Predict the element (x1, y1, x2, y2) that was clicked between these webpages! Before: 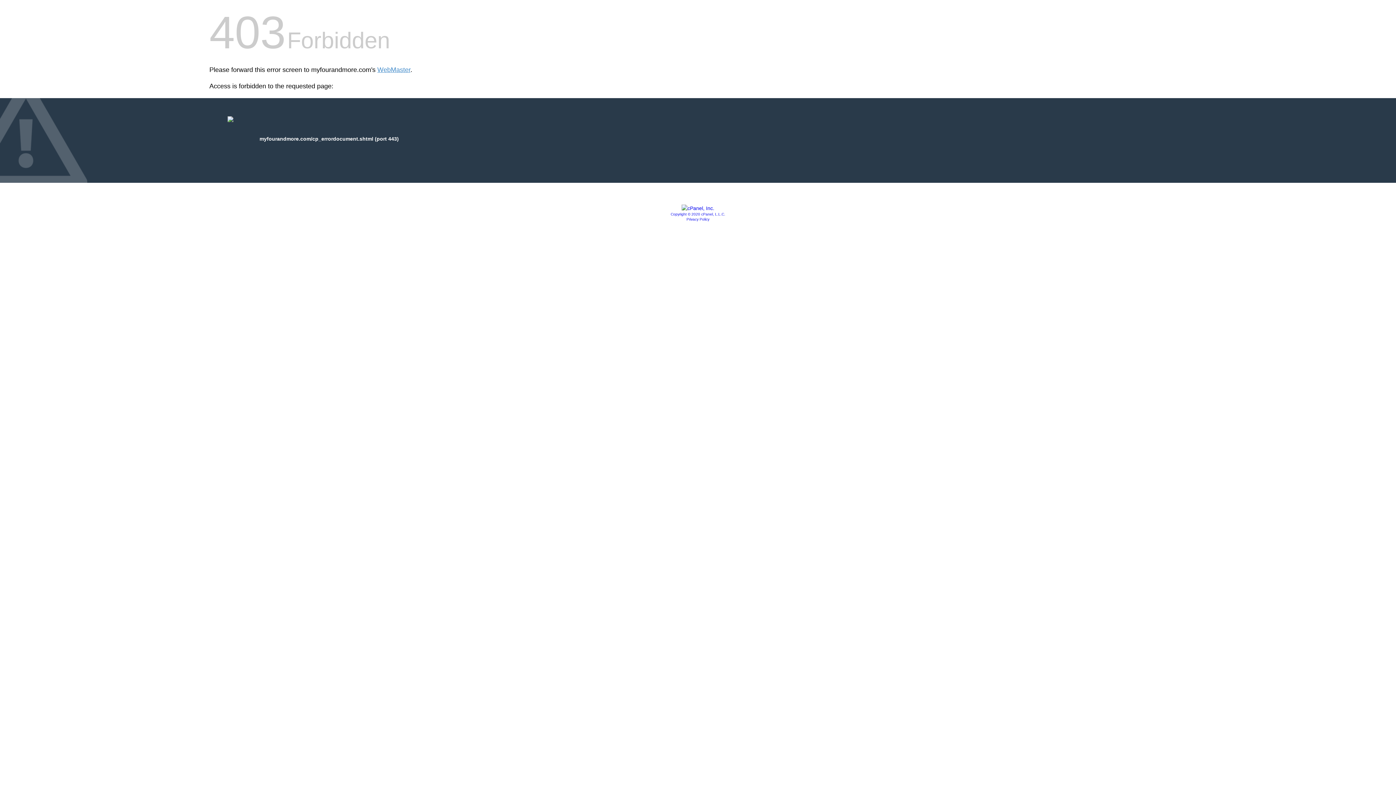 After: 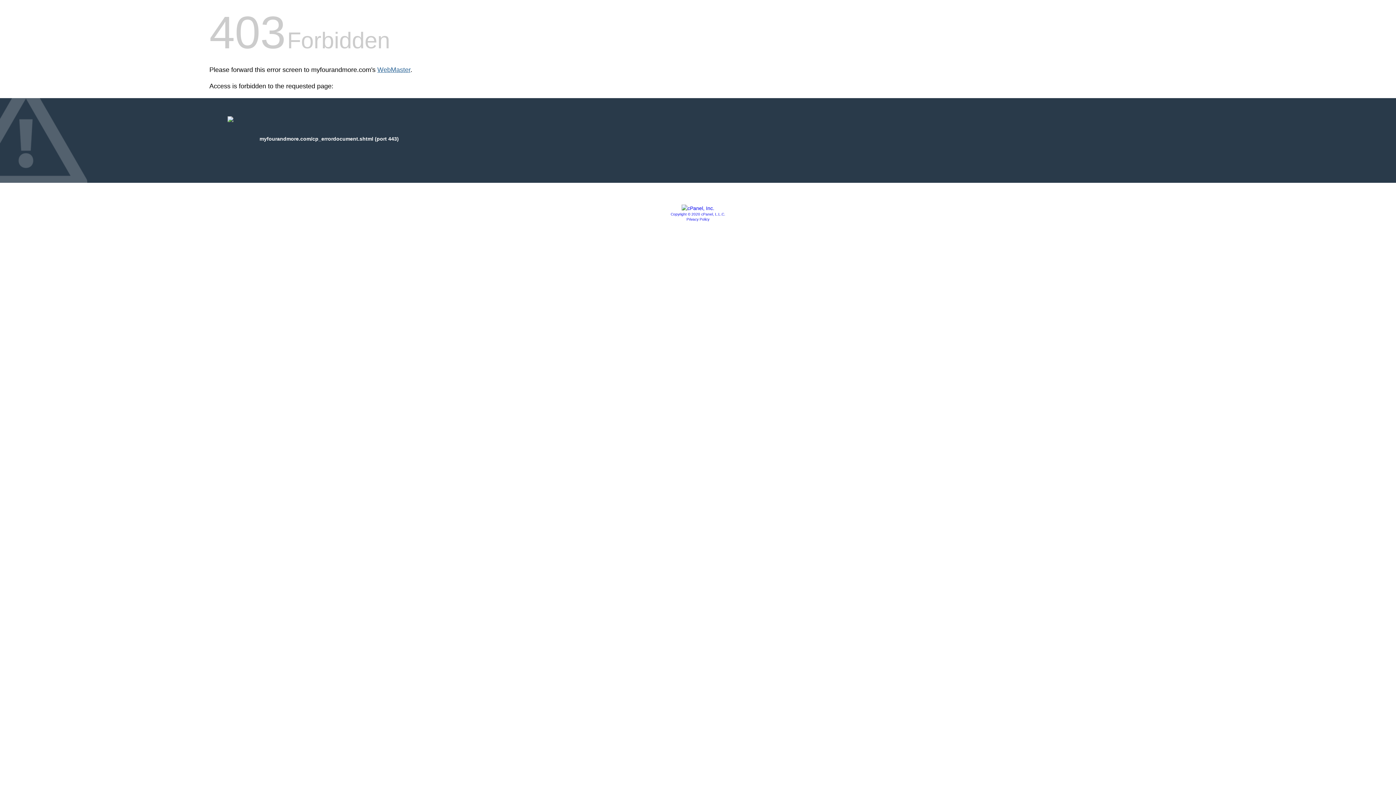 Action: label: WebMaster bbox: (377, 66, 410, 73)